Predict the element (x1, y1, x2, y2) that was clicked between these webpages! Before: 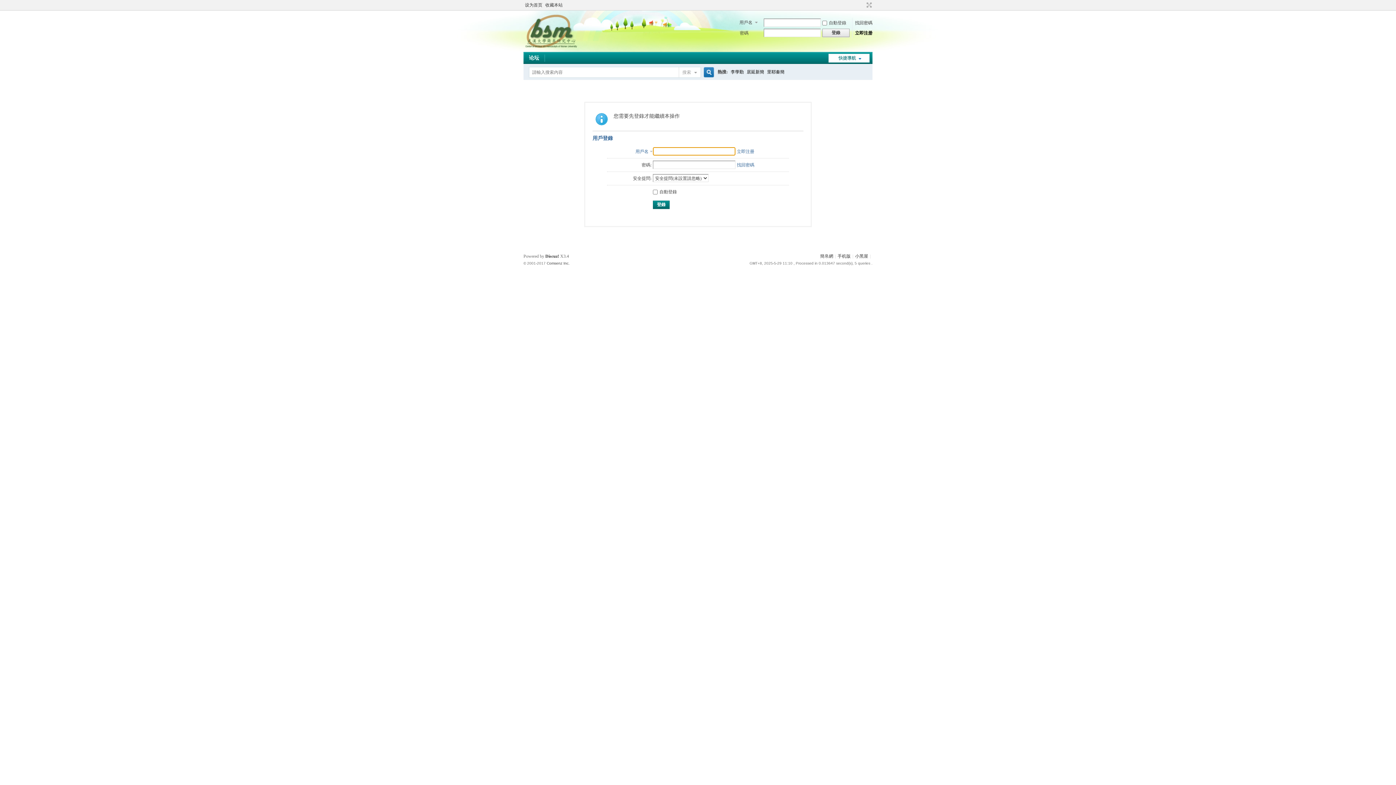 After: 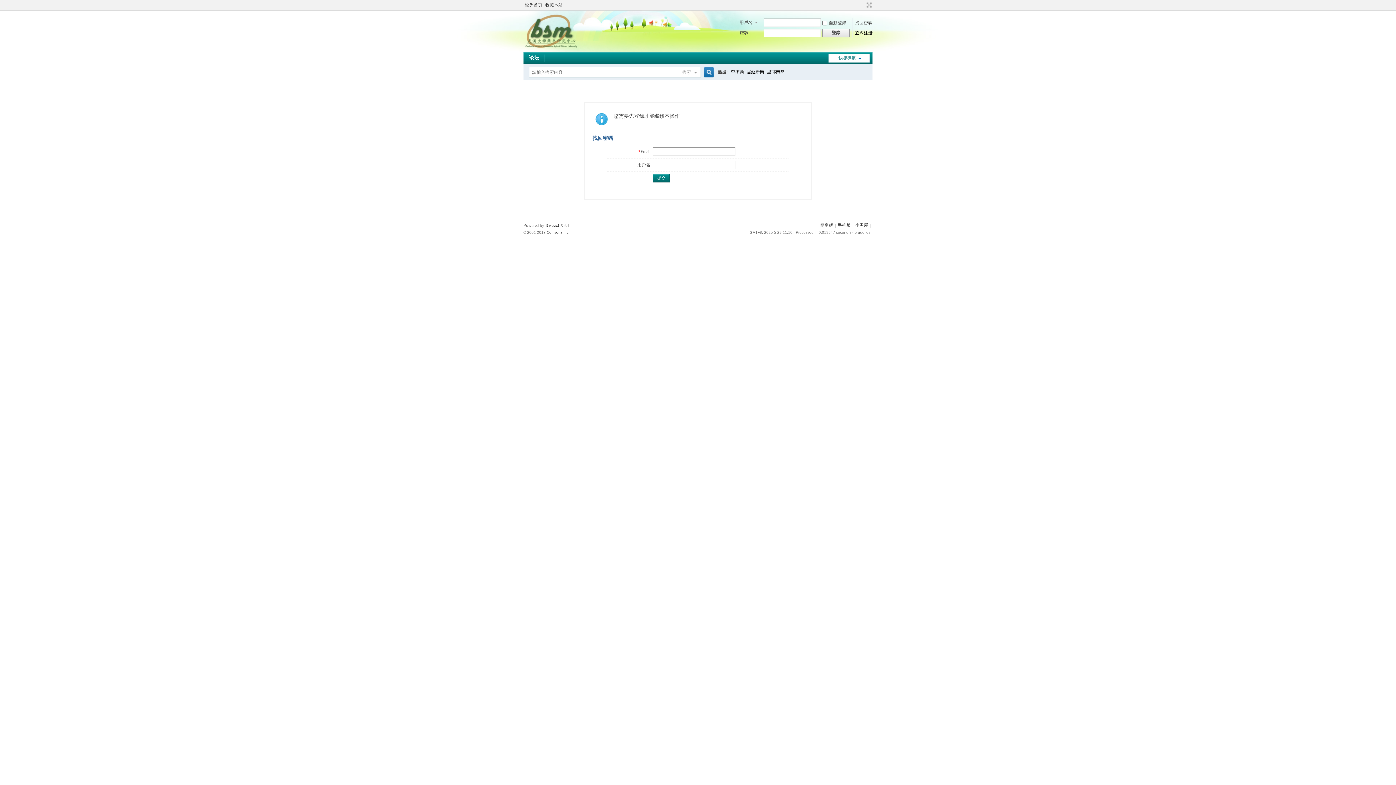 Action: bbox: (737, 162, 754, 167) label: 找回密碼